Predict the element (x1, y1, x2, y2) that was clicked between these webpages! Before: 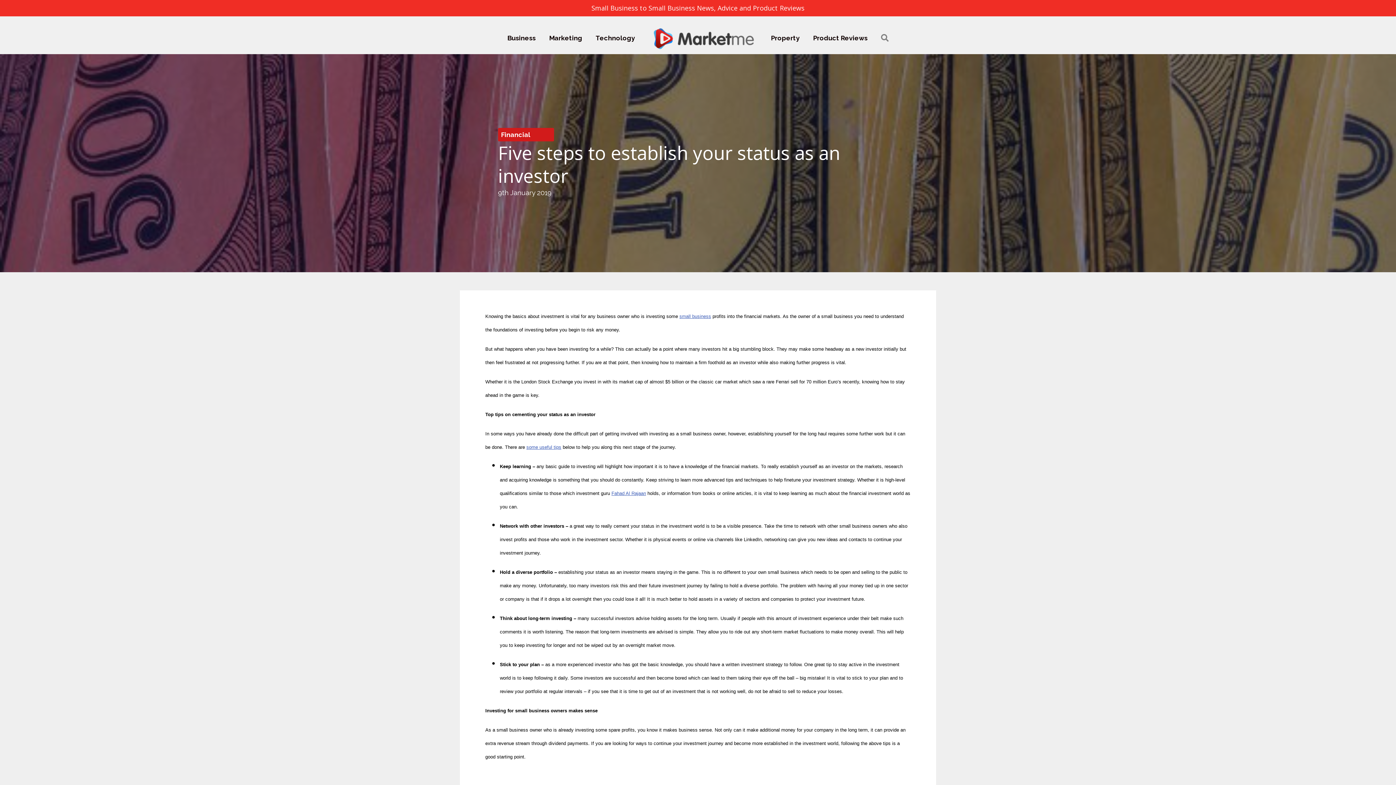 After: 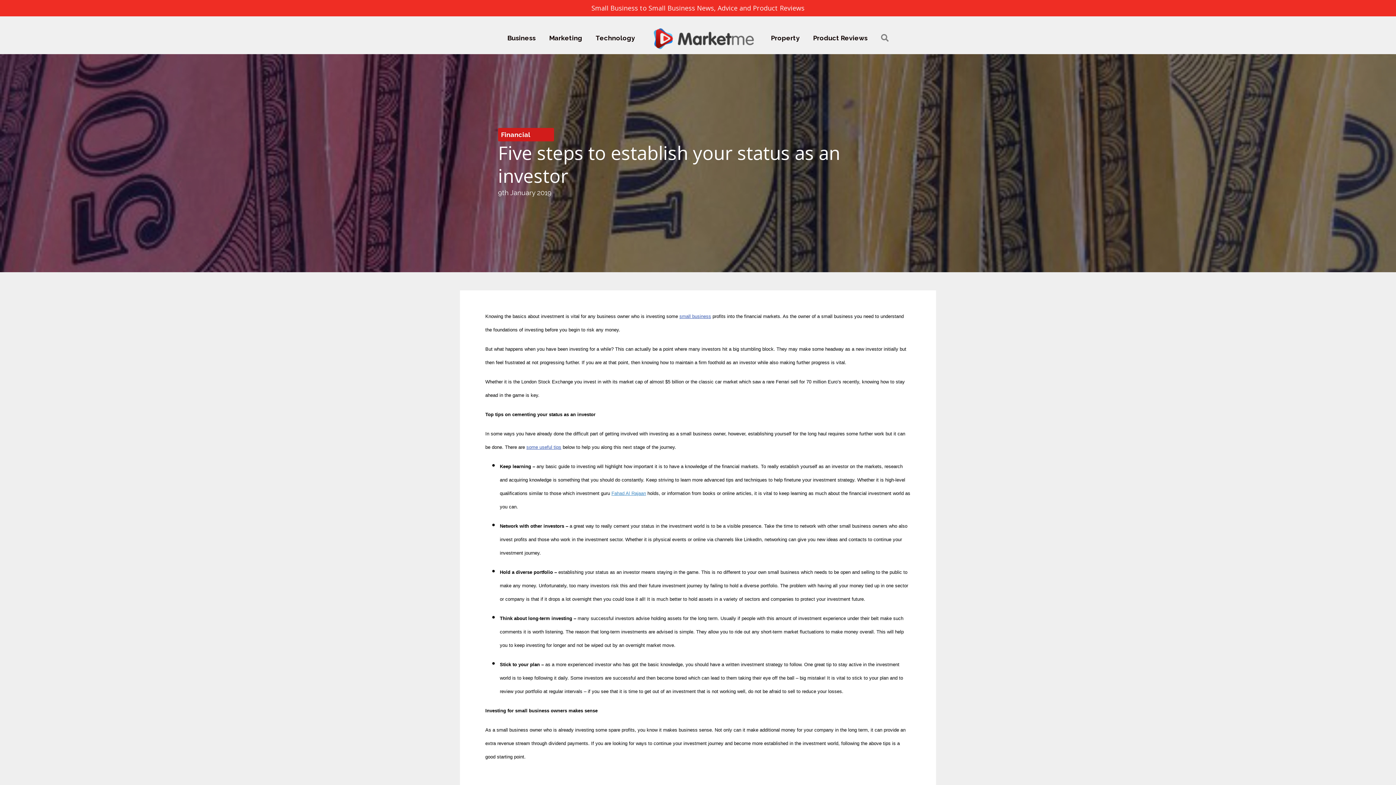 Action: label: Fahad Al Rajaan bbox: (611, 487, 646, 497)